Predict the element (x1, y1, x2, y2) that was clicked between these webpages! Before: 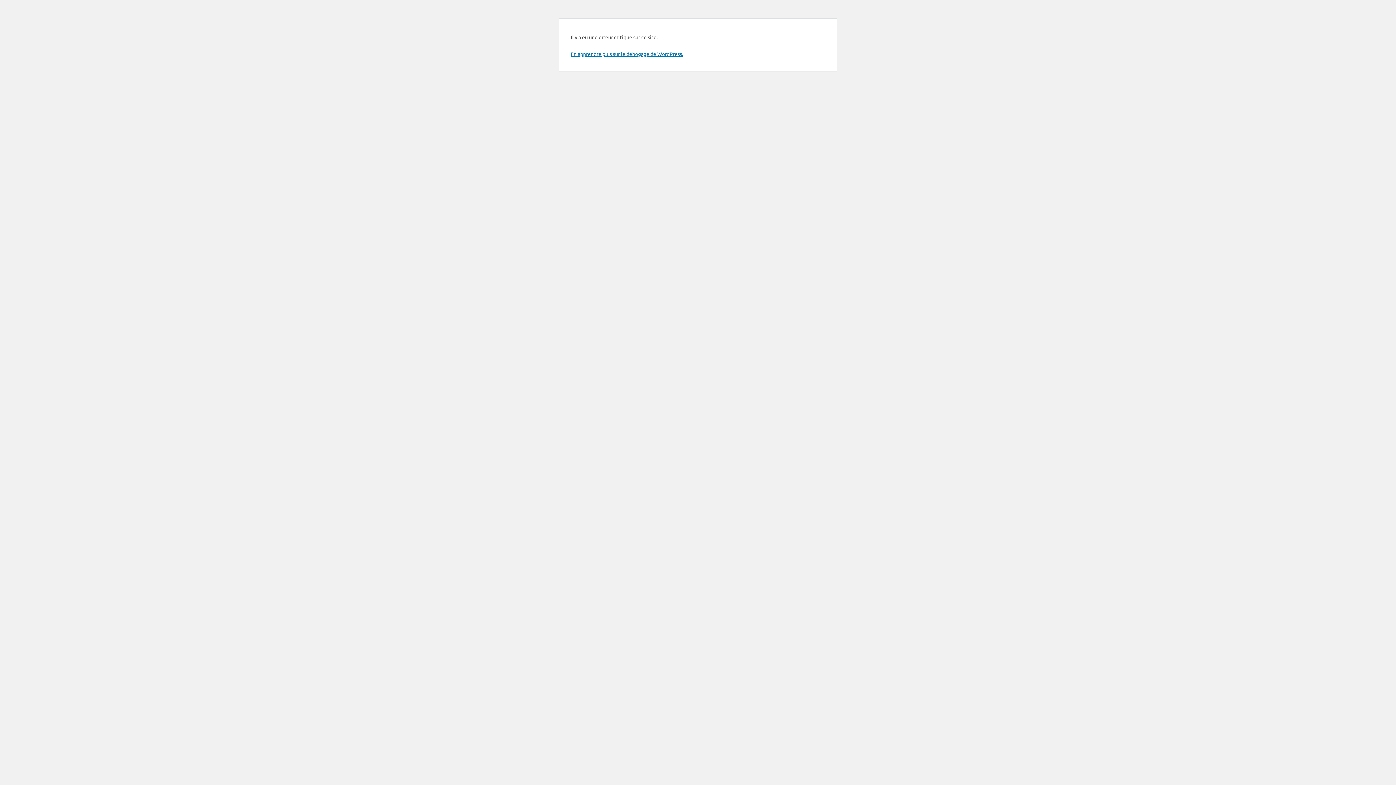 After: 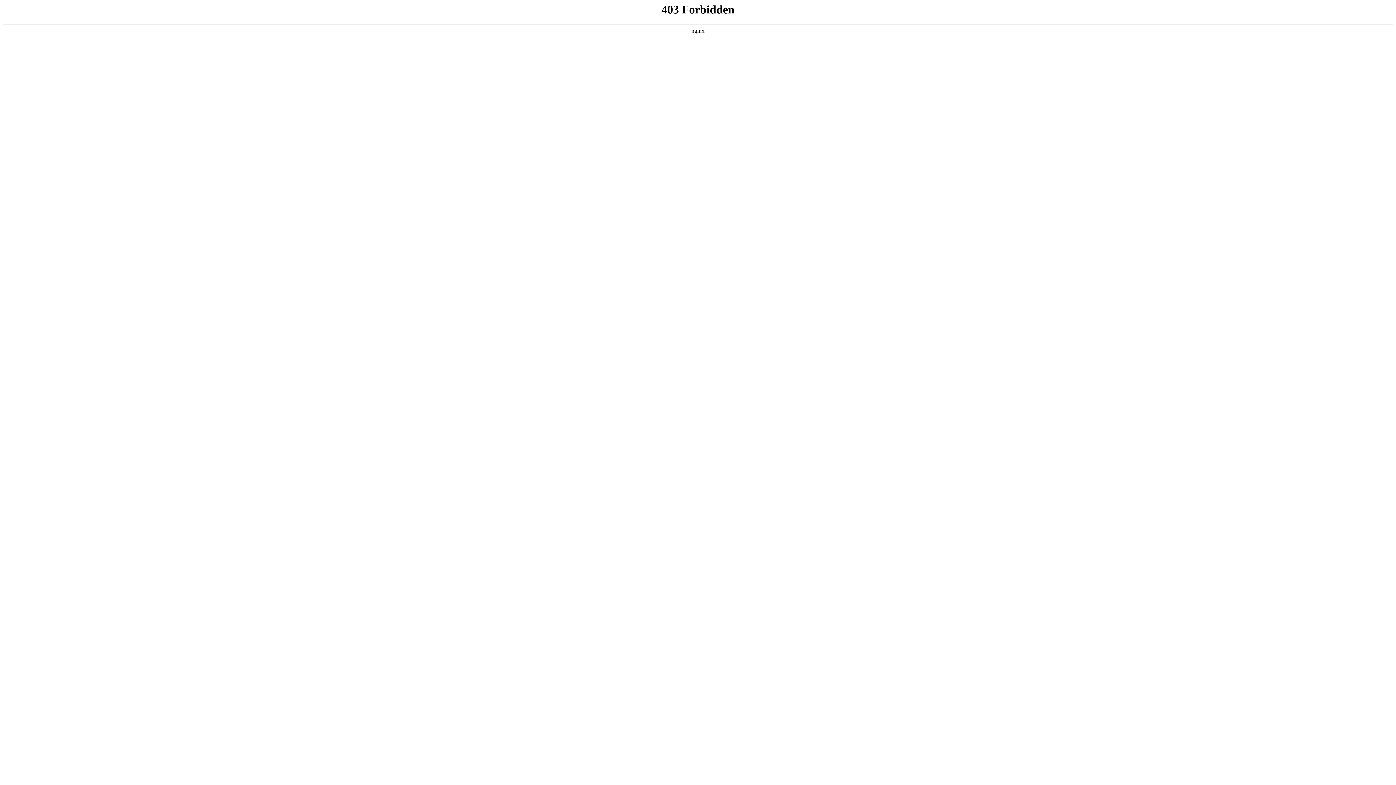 Action: bbox: (570, 50, 683, 57) label: En apprendre plus sur le débogage de WordPress.